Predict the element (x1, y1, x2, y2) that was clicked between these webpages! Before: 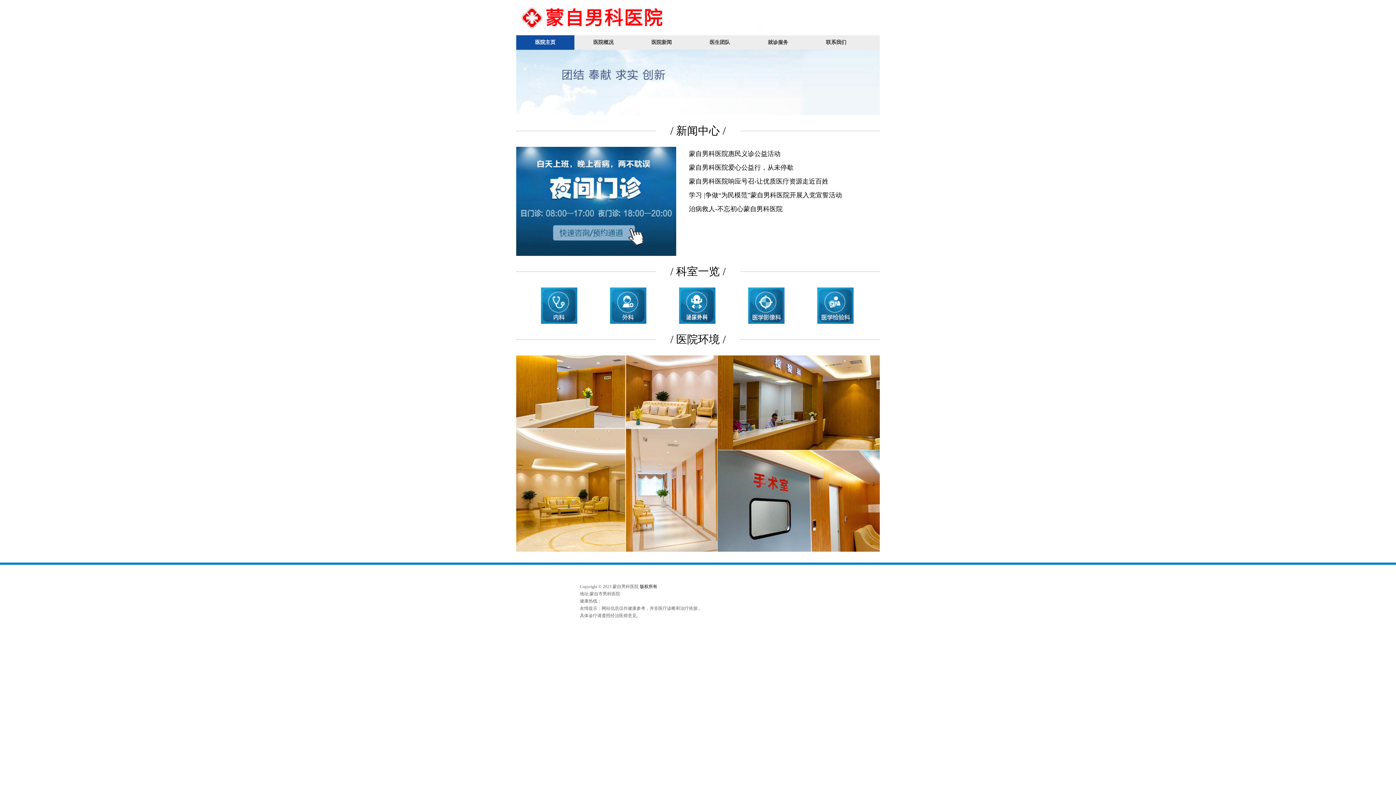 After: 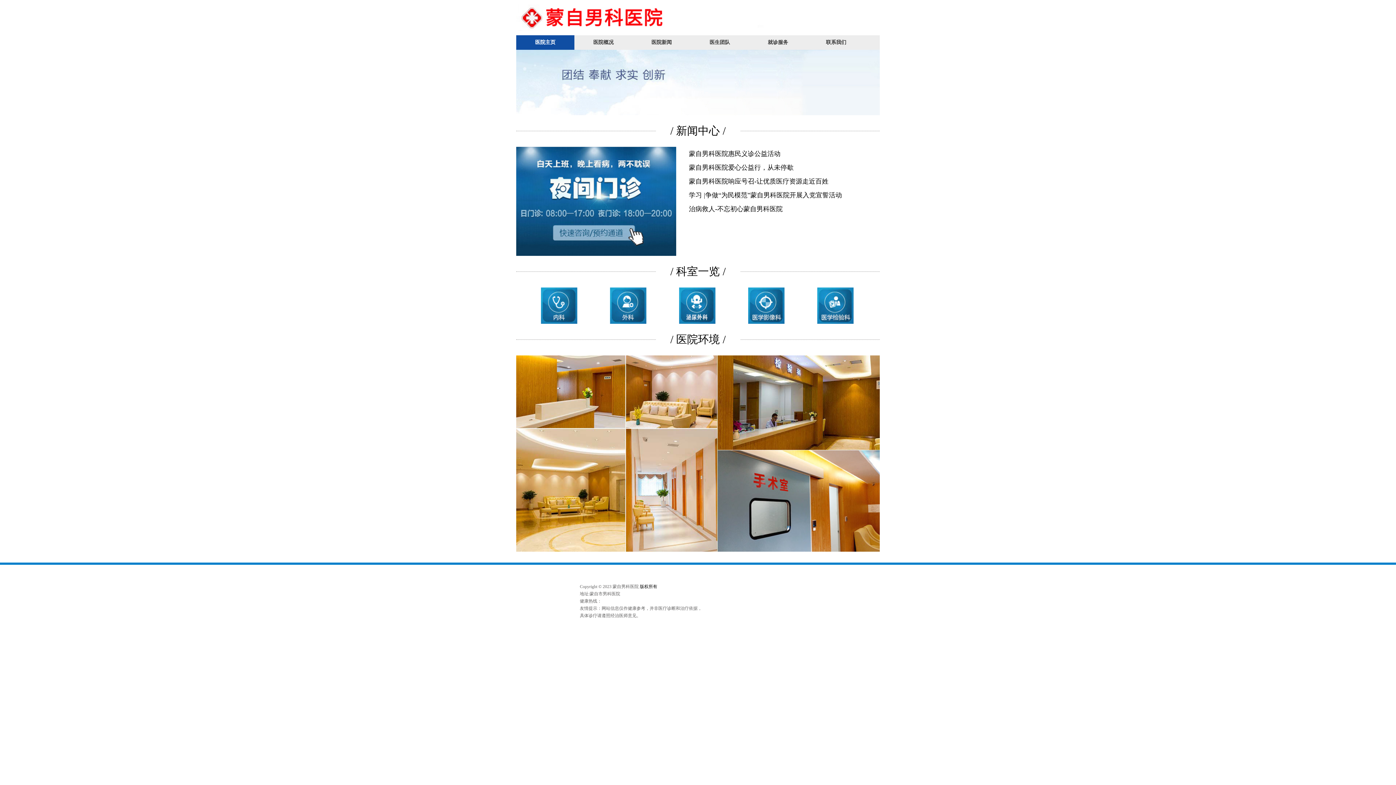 Action: bbox: (690, 35, 749, 49) label: 医生团队